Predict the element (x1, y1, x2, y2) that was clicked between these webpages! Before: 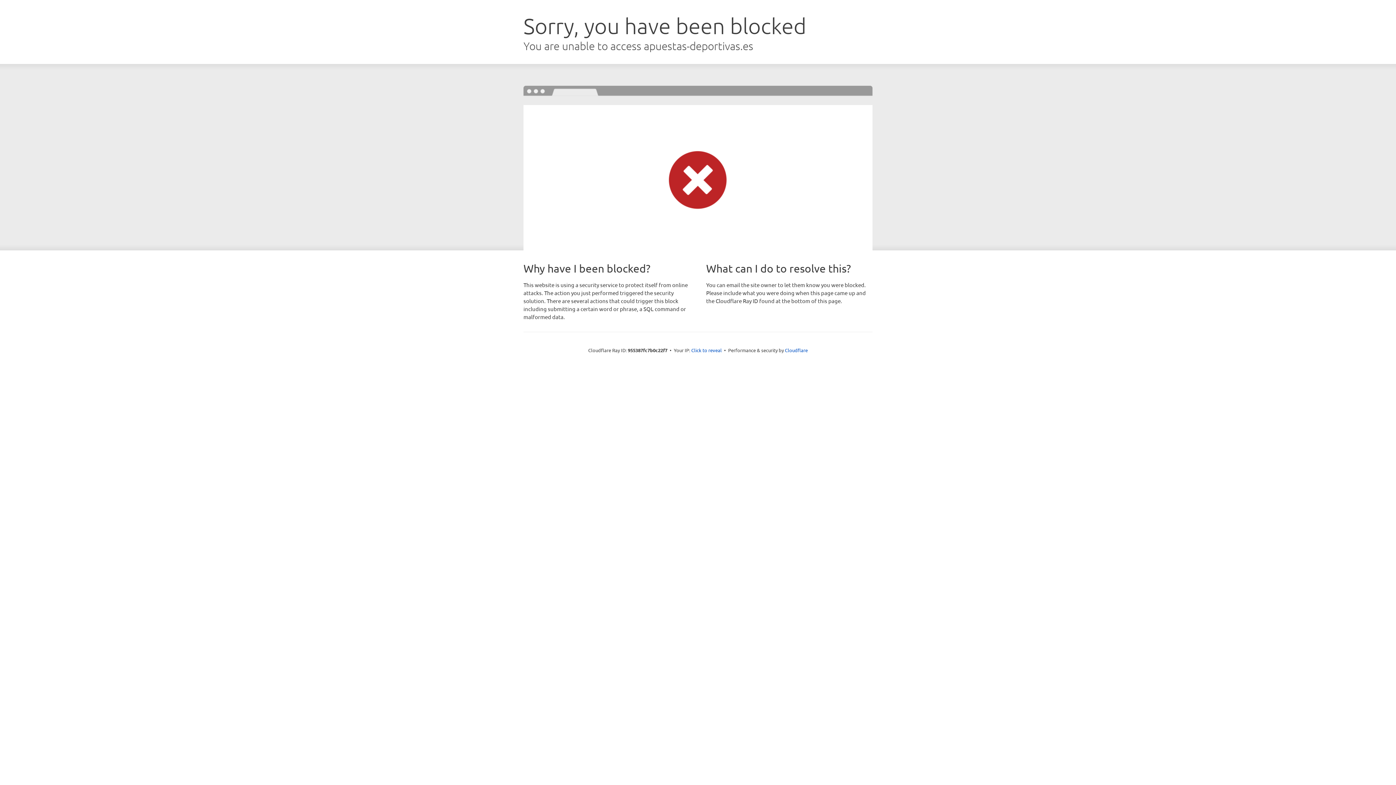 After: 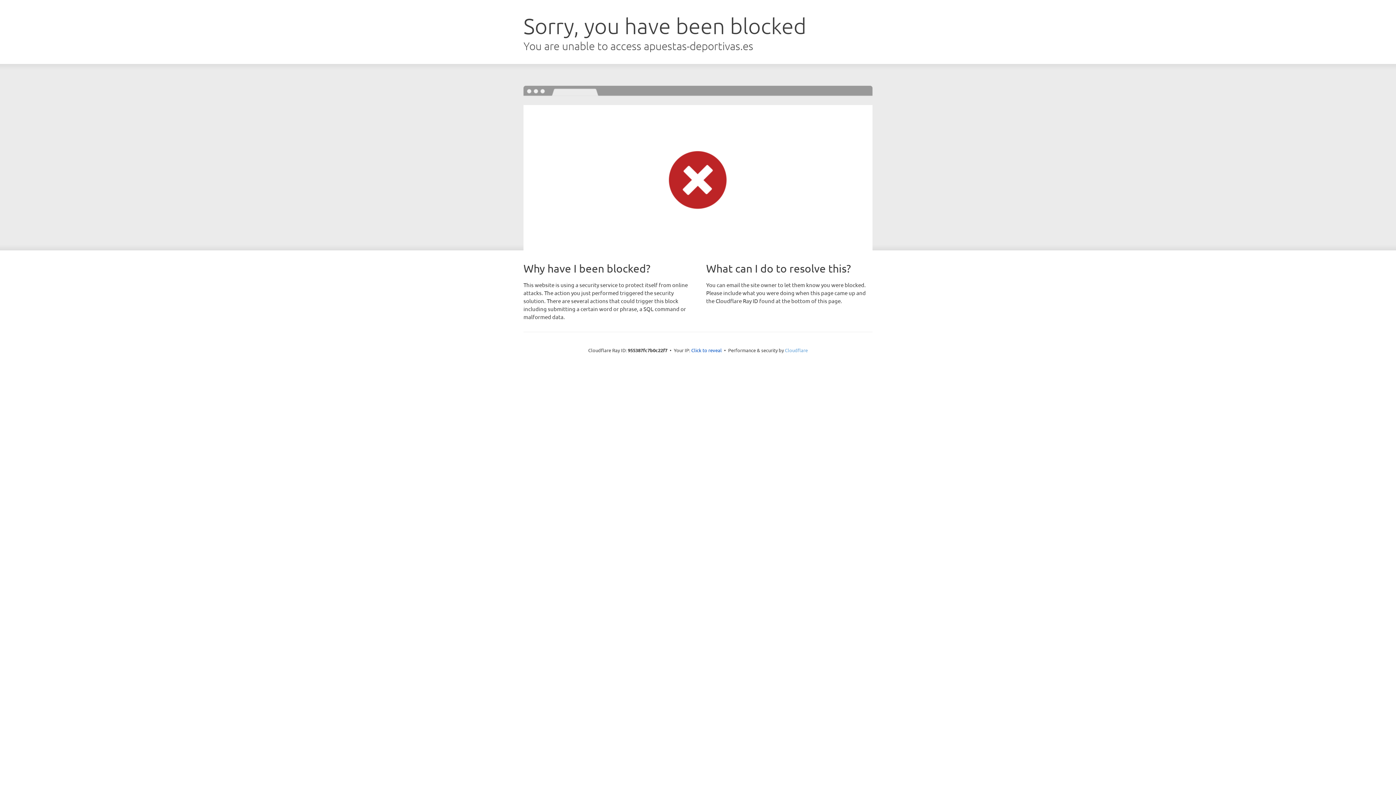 Action: label: Cloudflare bbox: (785, 347, 808, 353)